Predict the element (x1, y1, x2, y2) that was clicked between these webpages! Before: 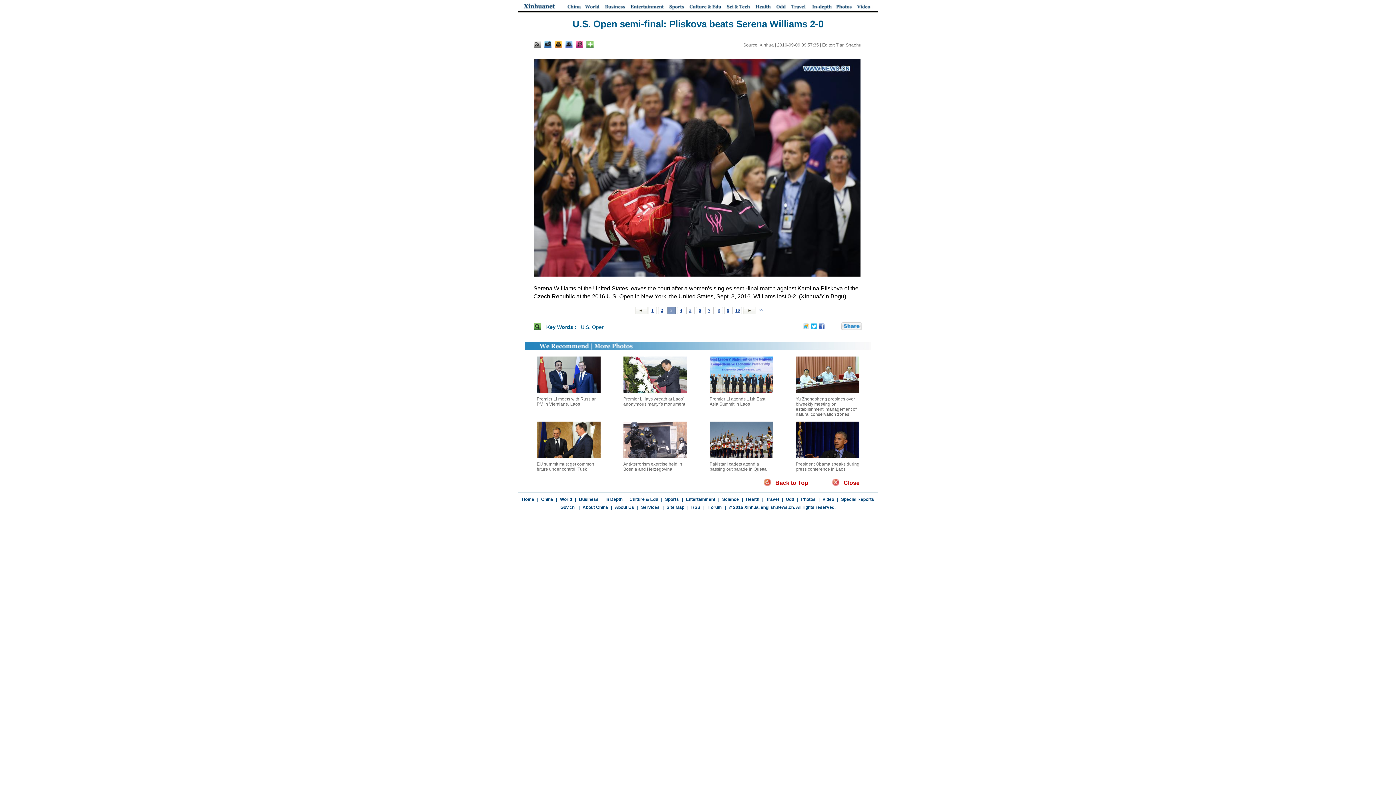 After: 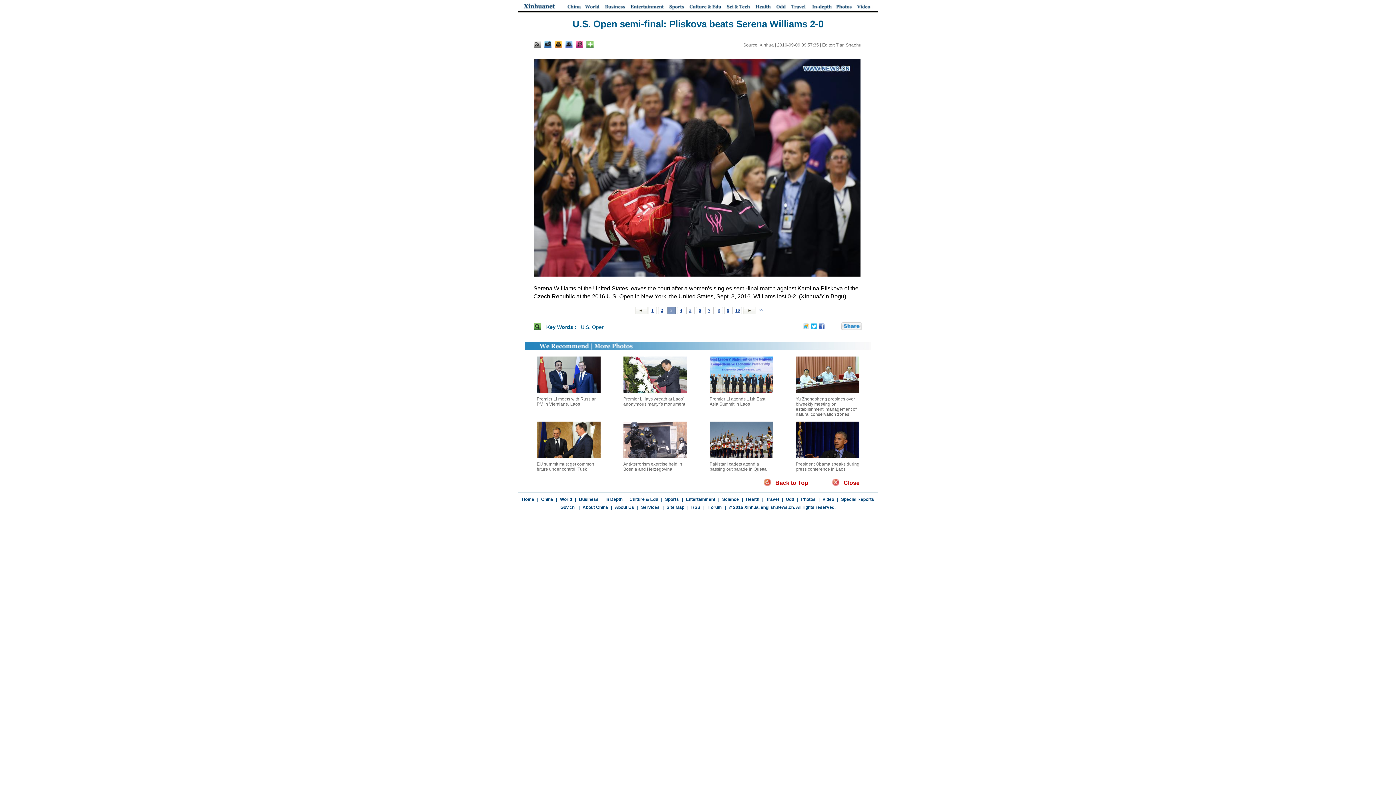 Action: bbox: (575, 44, 583, 49)